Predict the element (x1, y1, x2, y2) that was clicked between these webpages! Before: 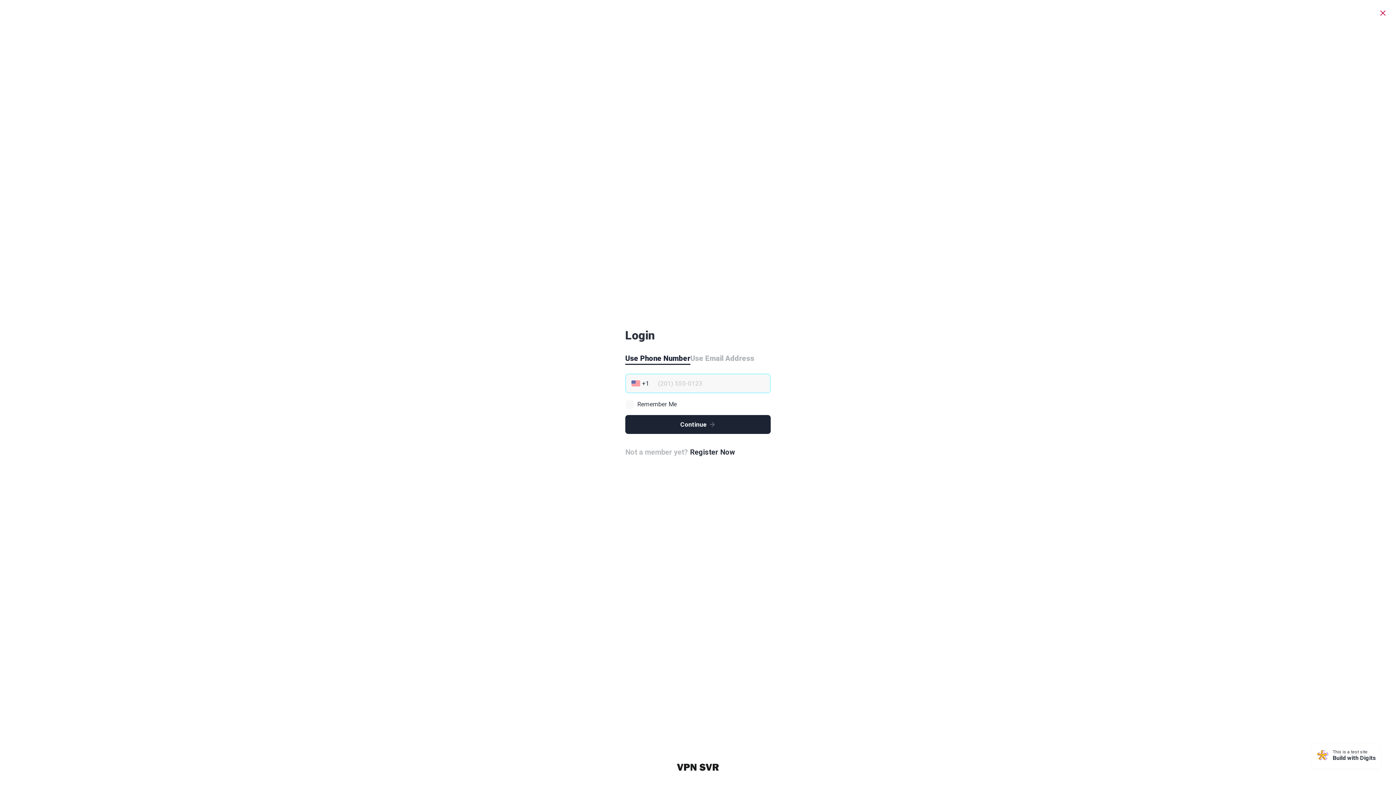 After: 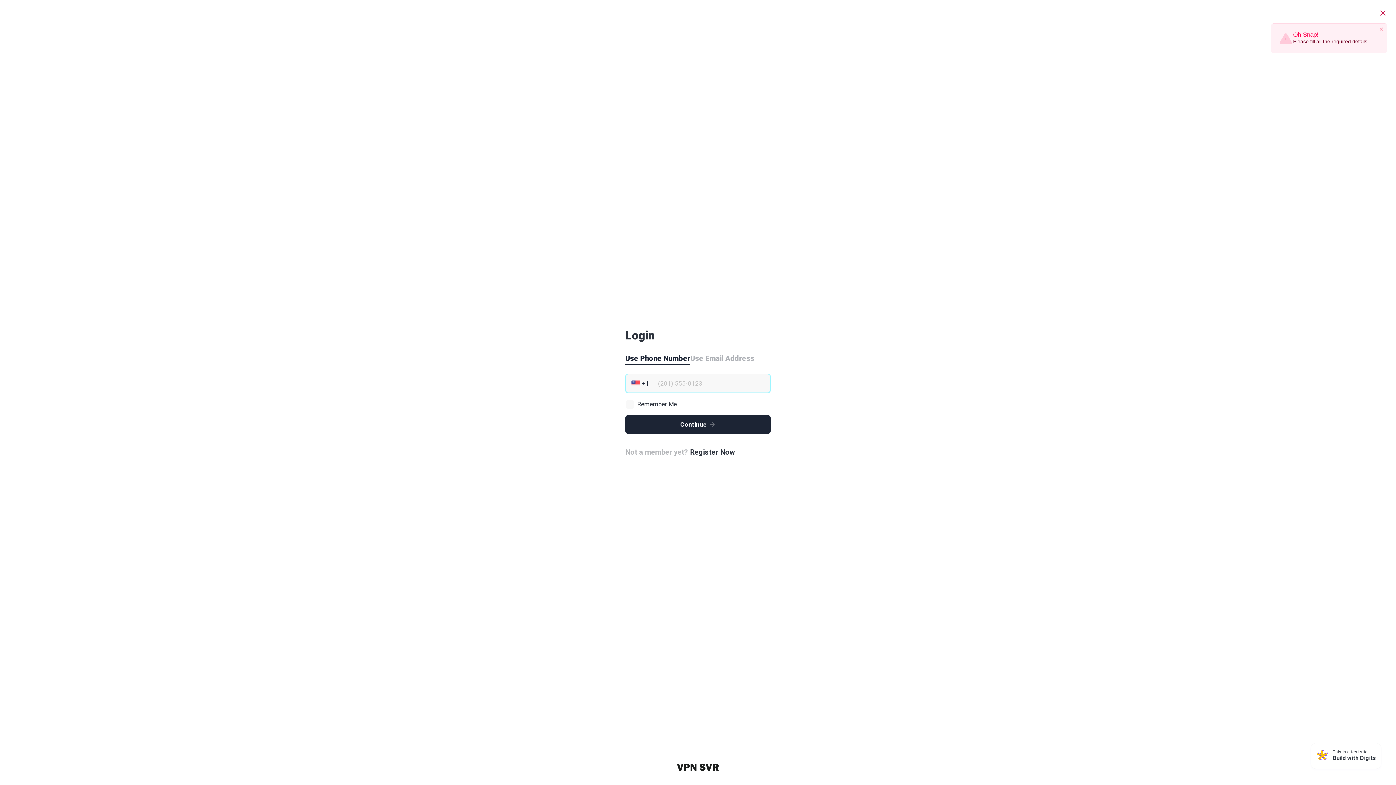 Action: label: Continue bbox: (625, 415, 770, 434)